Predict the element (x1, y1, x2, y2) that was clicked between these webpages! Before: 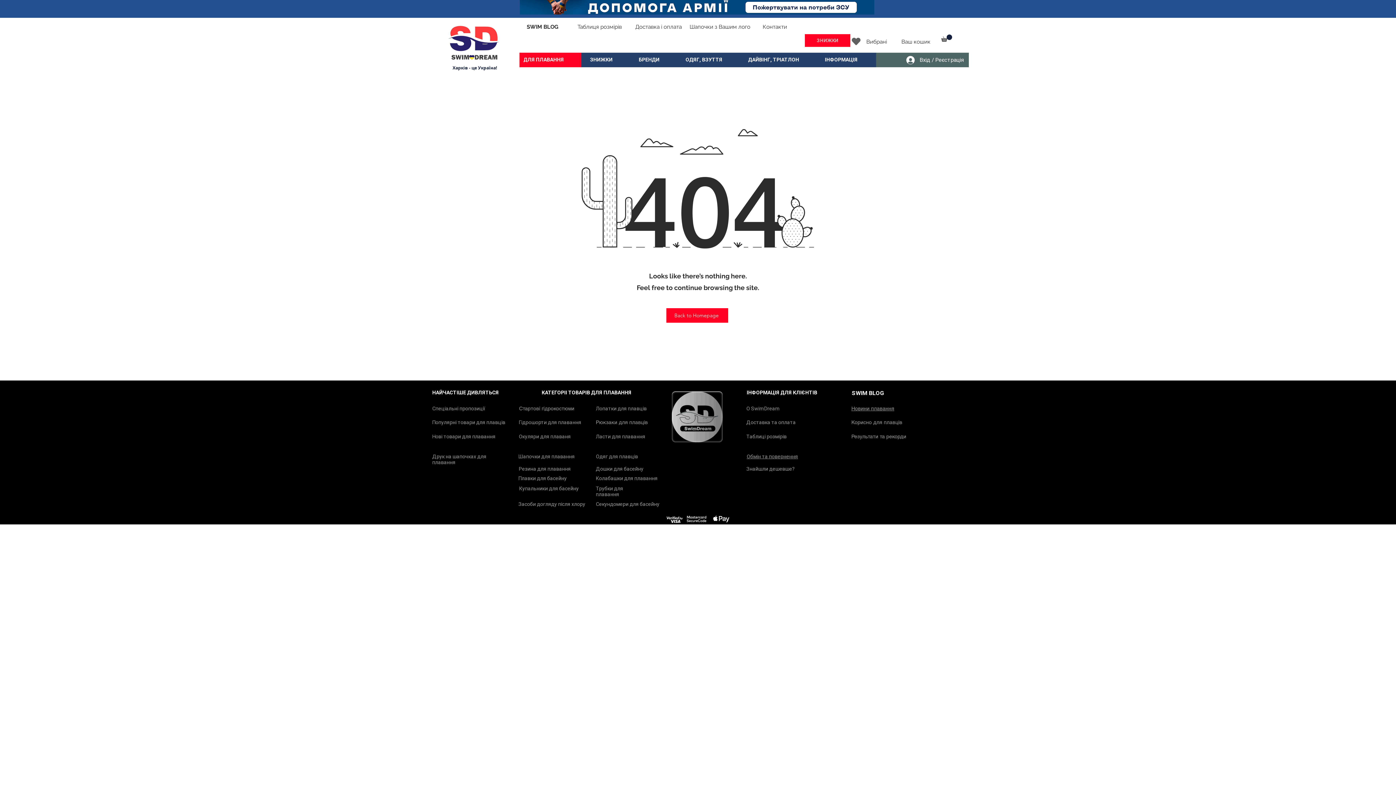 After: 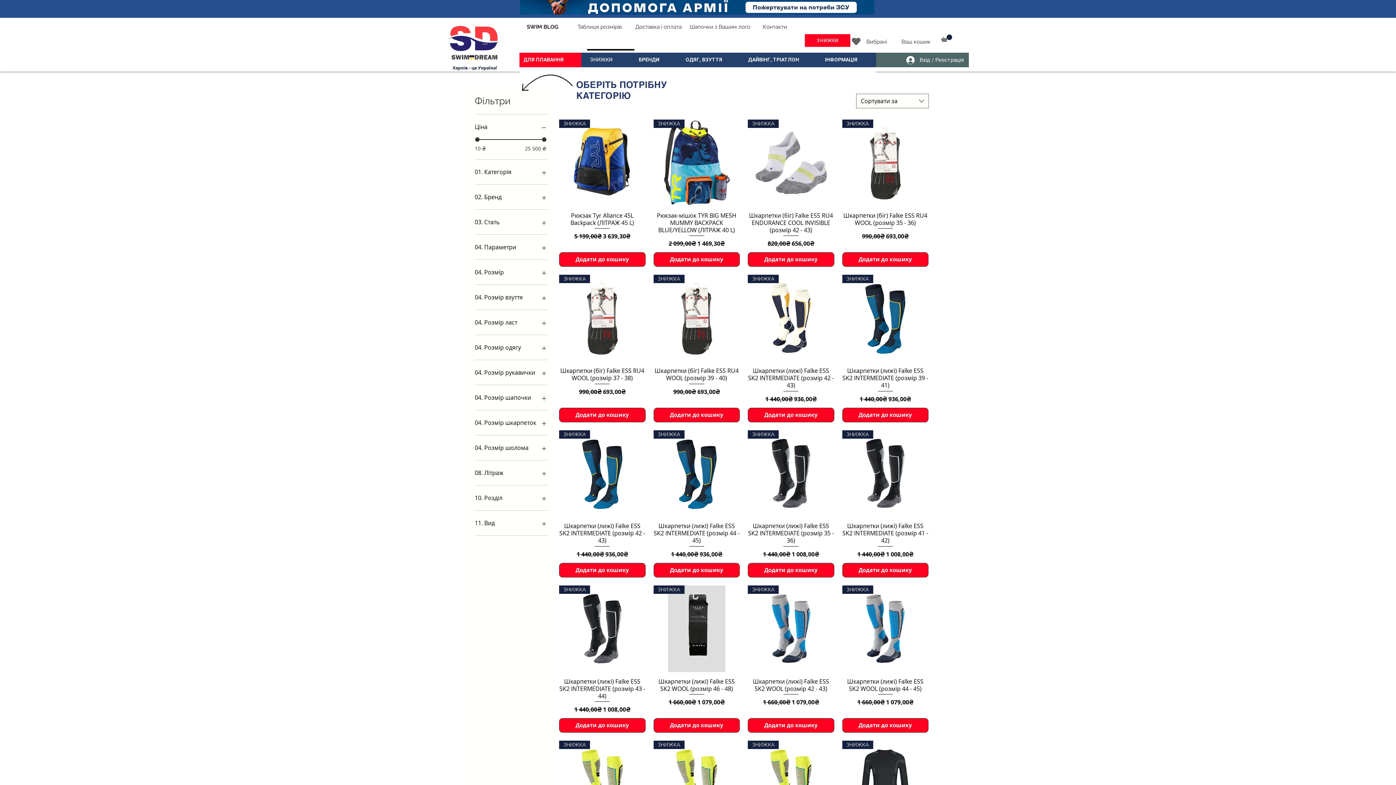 Action: label: ЗНИЖКИ bbox: (586, 49, 635, 63)